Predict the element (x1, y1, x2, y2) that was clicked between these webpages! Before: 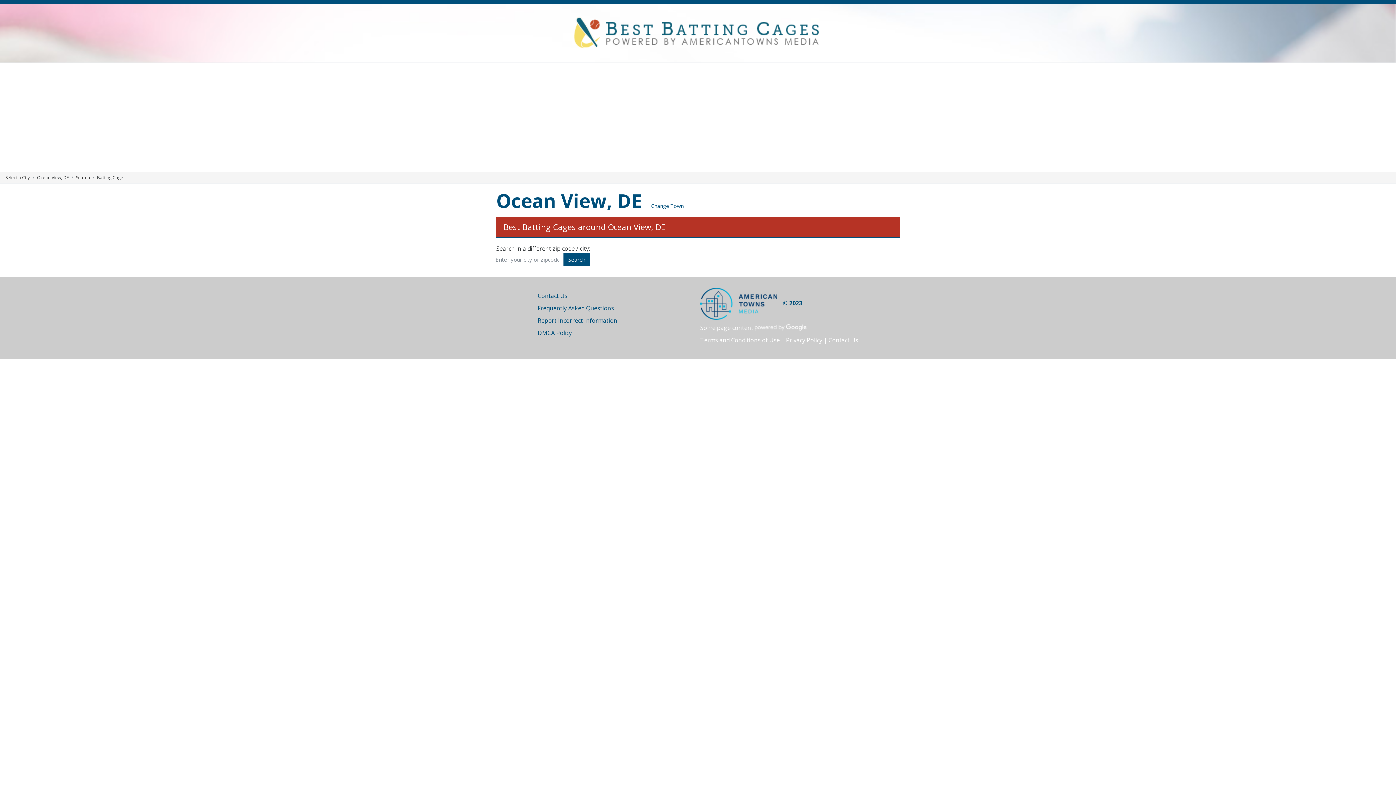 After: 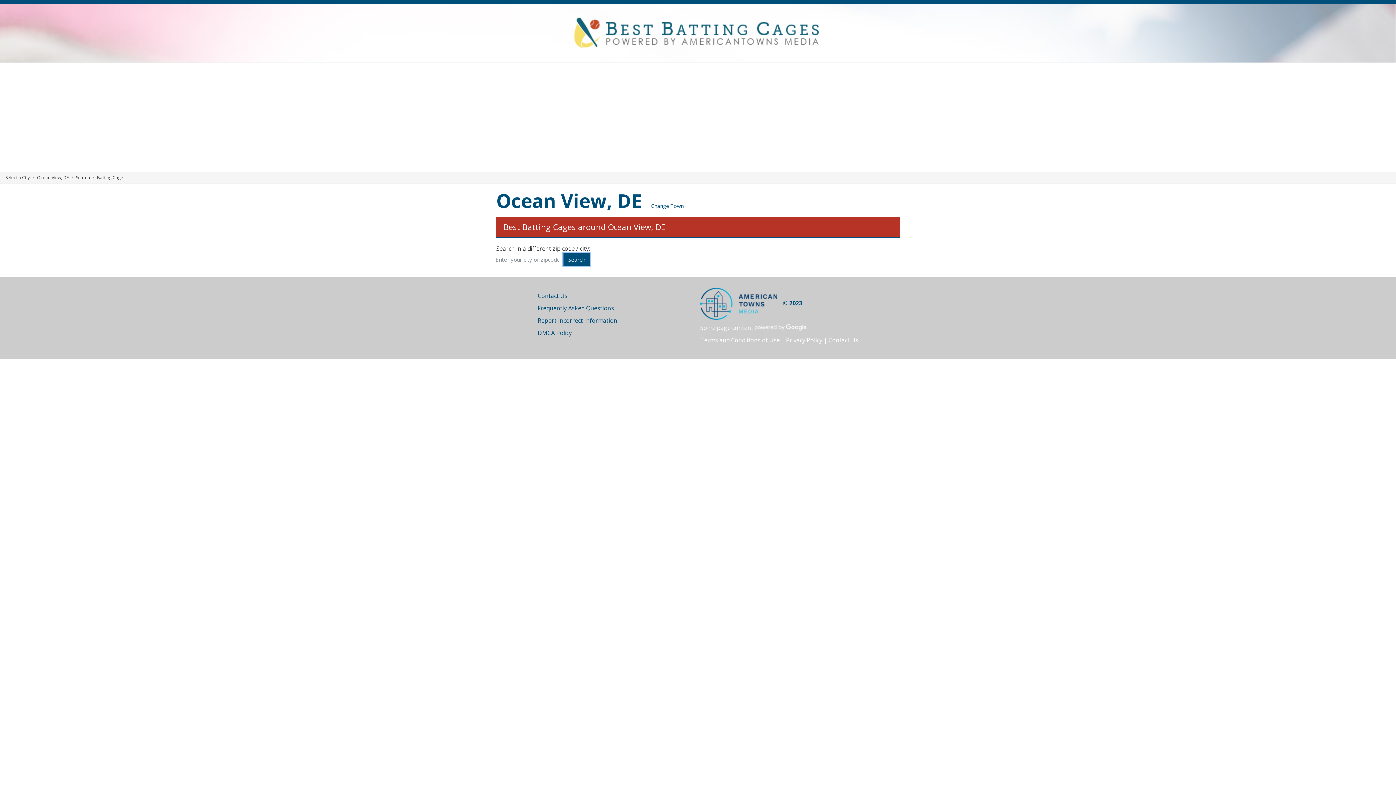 Action: label: Search bbox: (563, 253, 589, 266)